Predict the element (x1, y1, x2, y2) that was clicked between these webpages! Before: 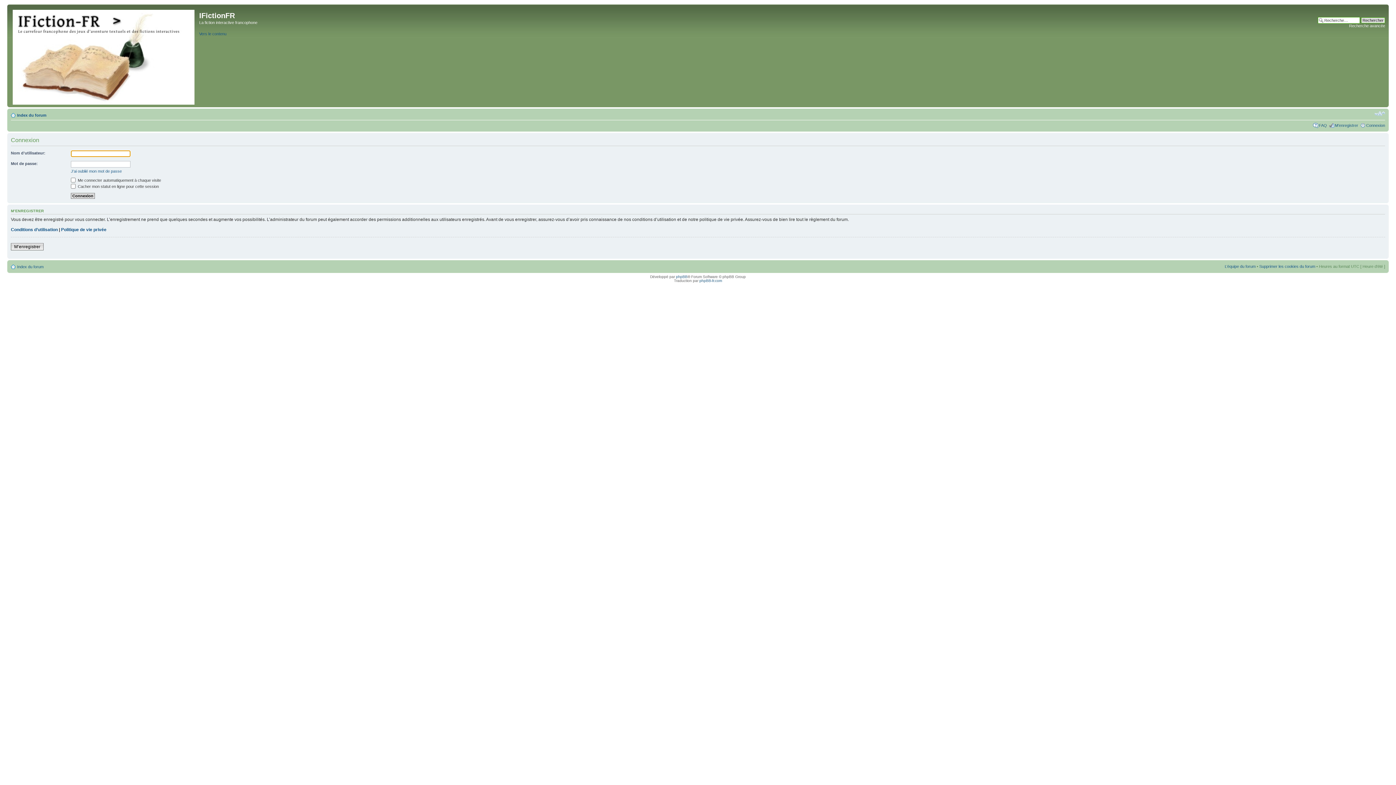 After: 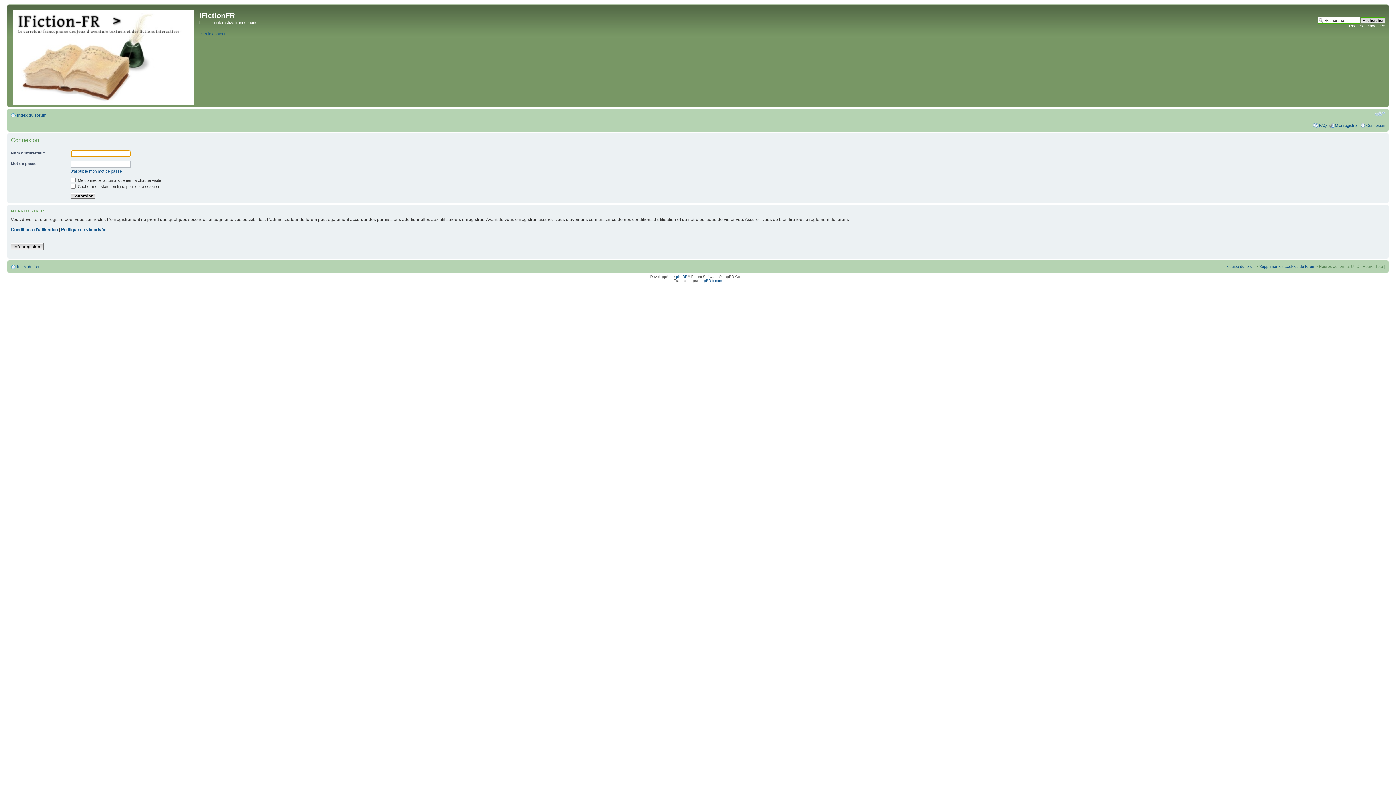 Action: label: Connexion bbox: (1366, 123, 1385, 127)